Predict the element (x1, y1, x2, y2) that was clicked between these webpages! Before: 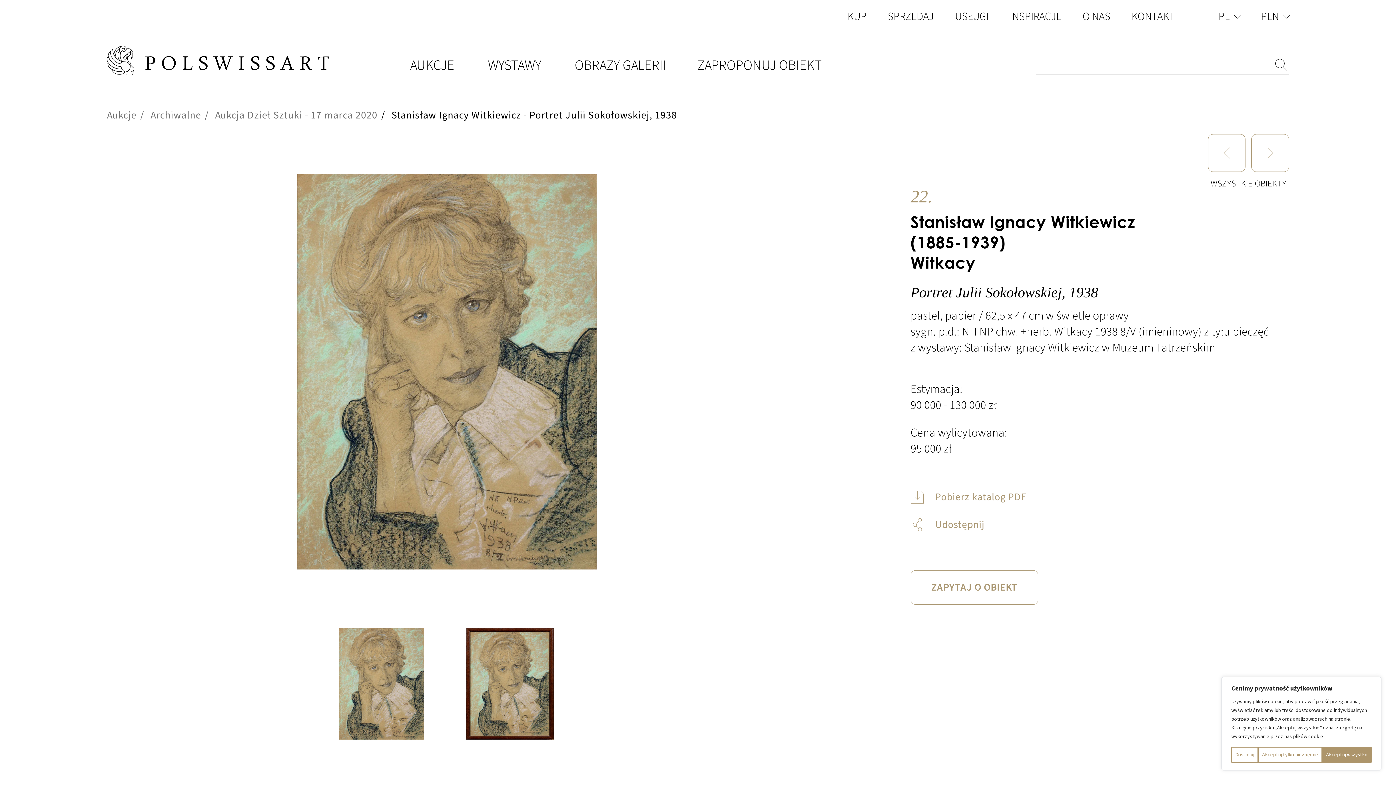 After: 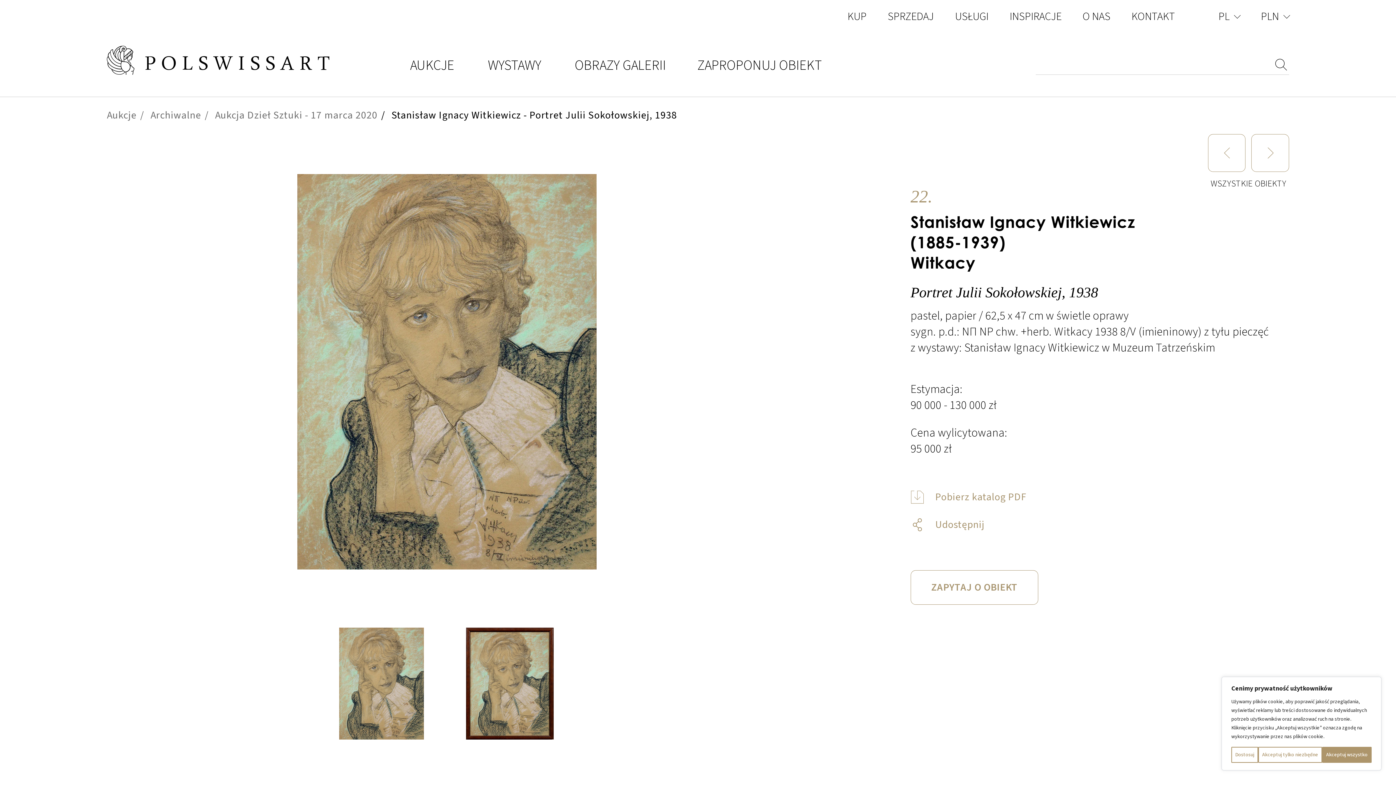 Action: label: Udostępnij
Udostępnij bbox: (910, 518, 984, 530)